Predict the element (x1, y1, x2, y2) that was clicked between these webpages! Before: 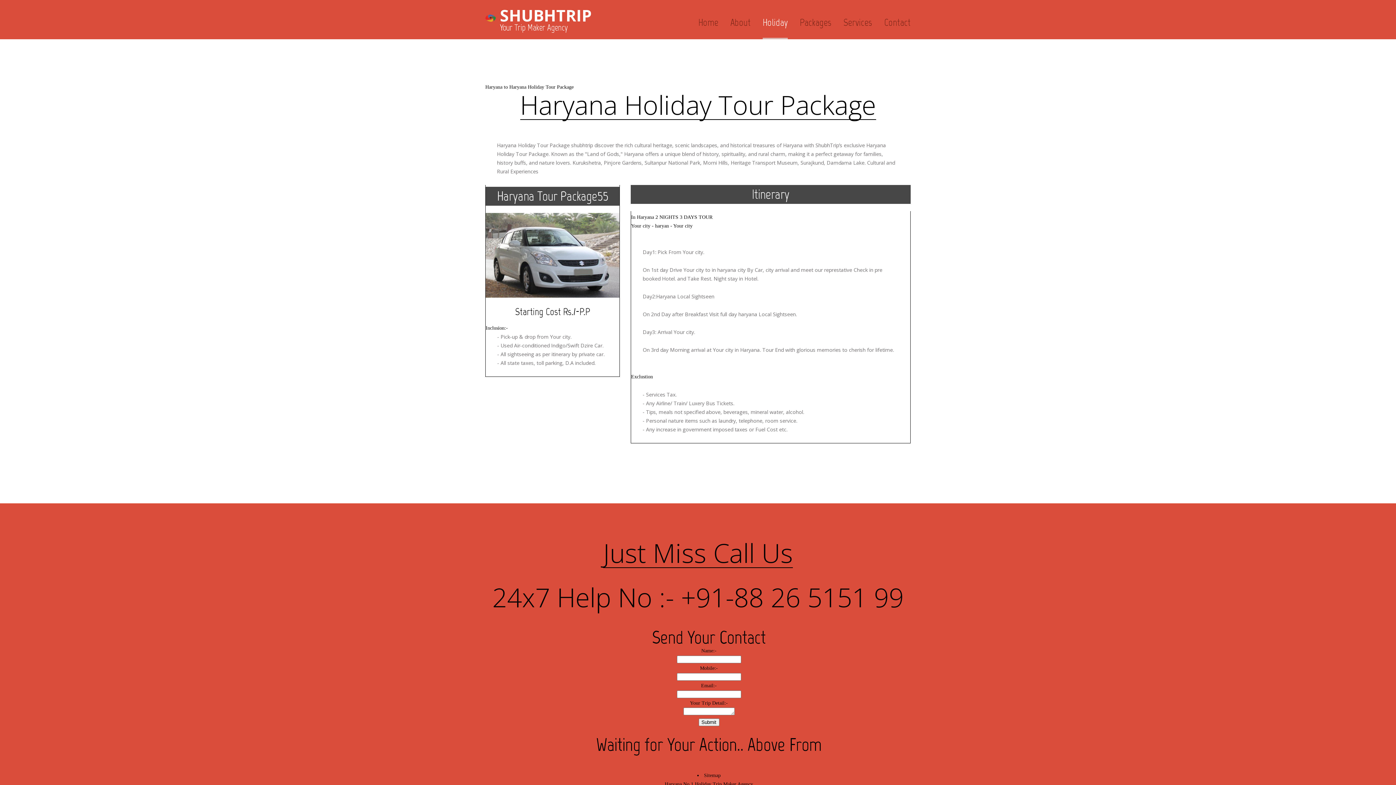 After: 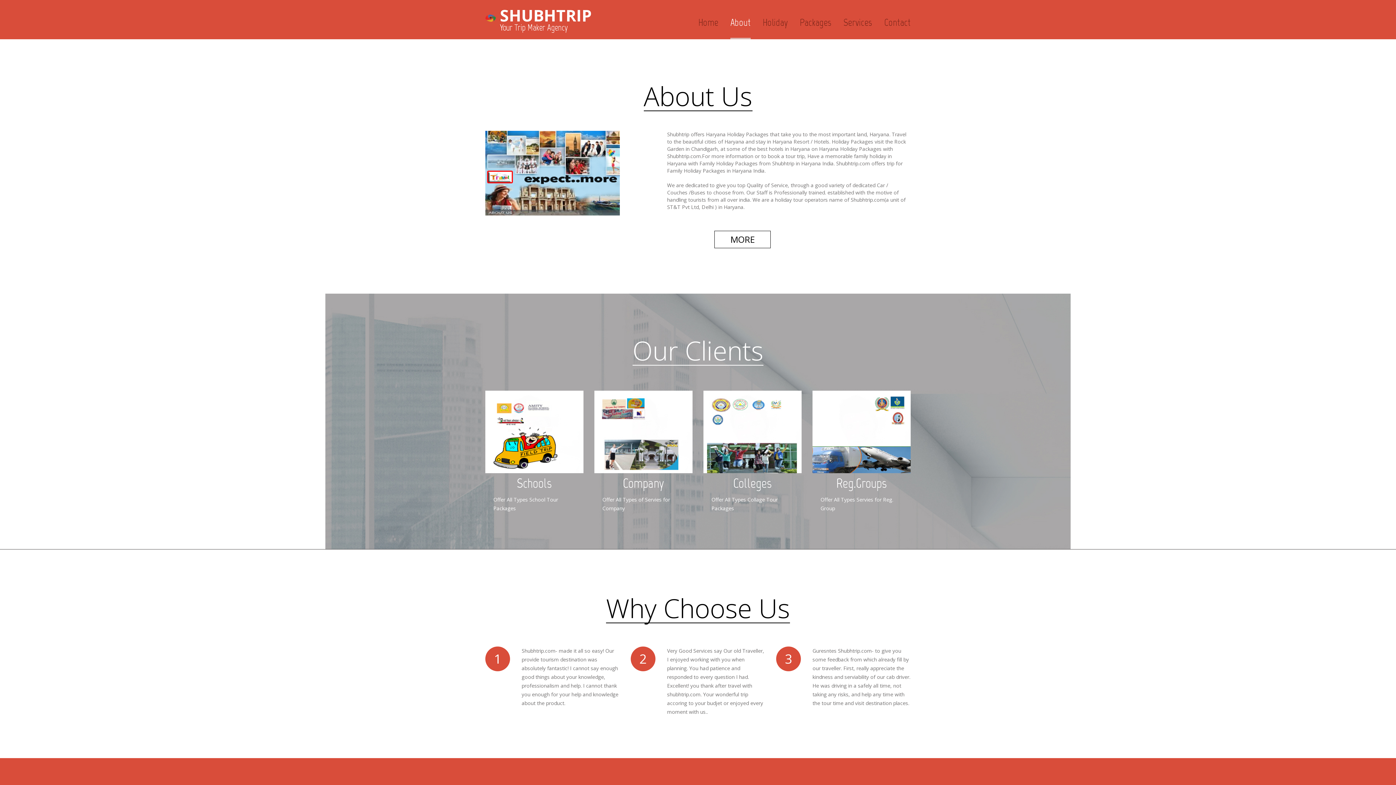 Action: bbox: (730, 16, 750, 28) label: About